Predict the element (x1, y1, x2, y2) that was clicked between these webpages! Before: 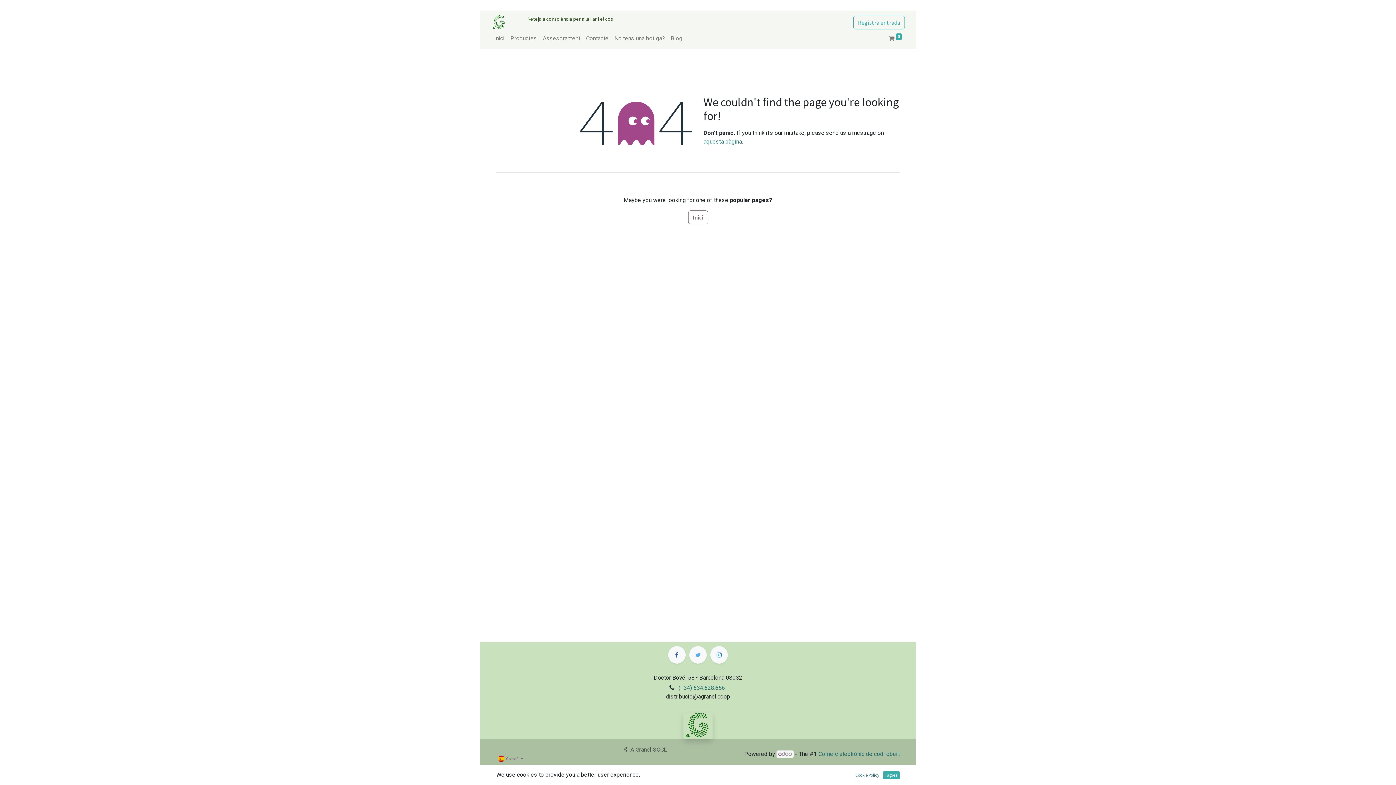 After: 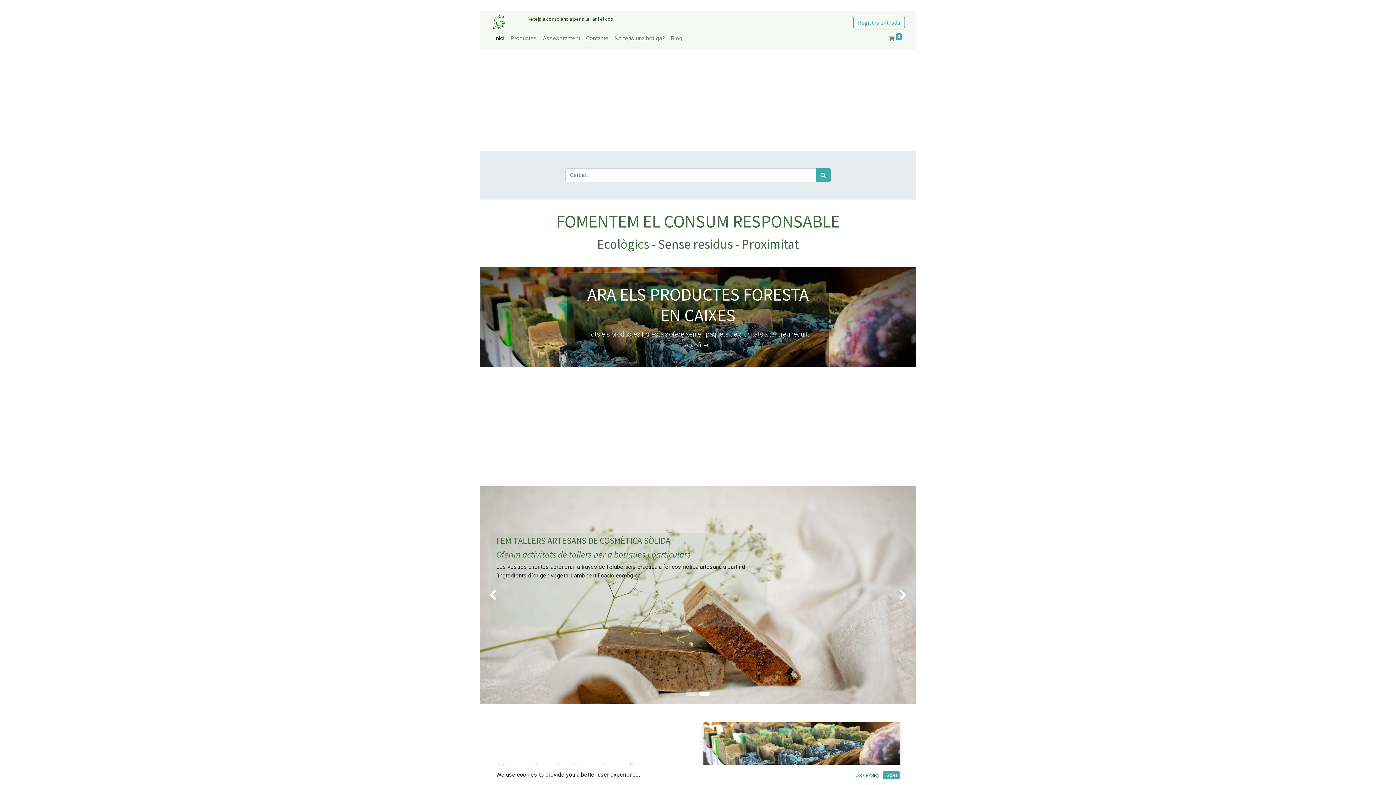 Action: bbox: (491, 15, 507, 29)